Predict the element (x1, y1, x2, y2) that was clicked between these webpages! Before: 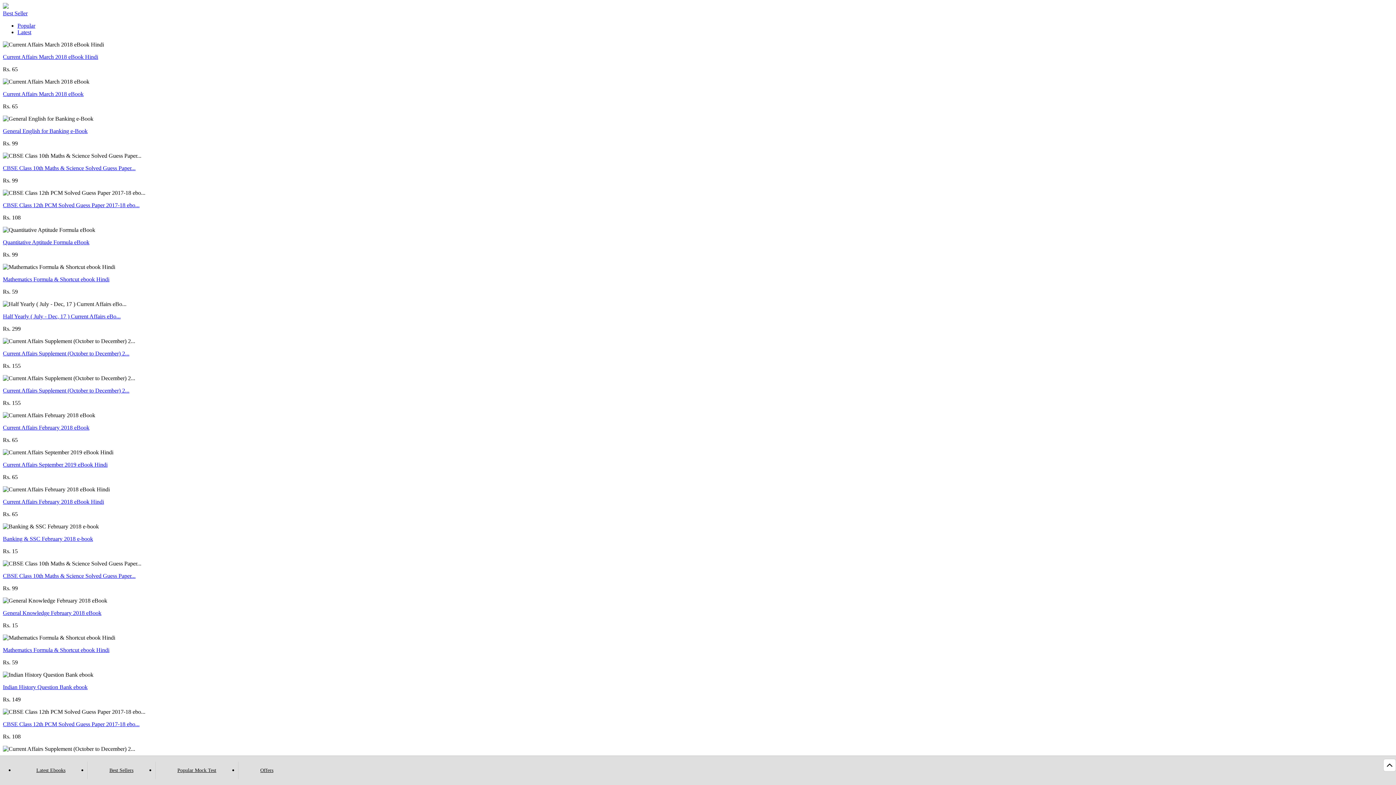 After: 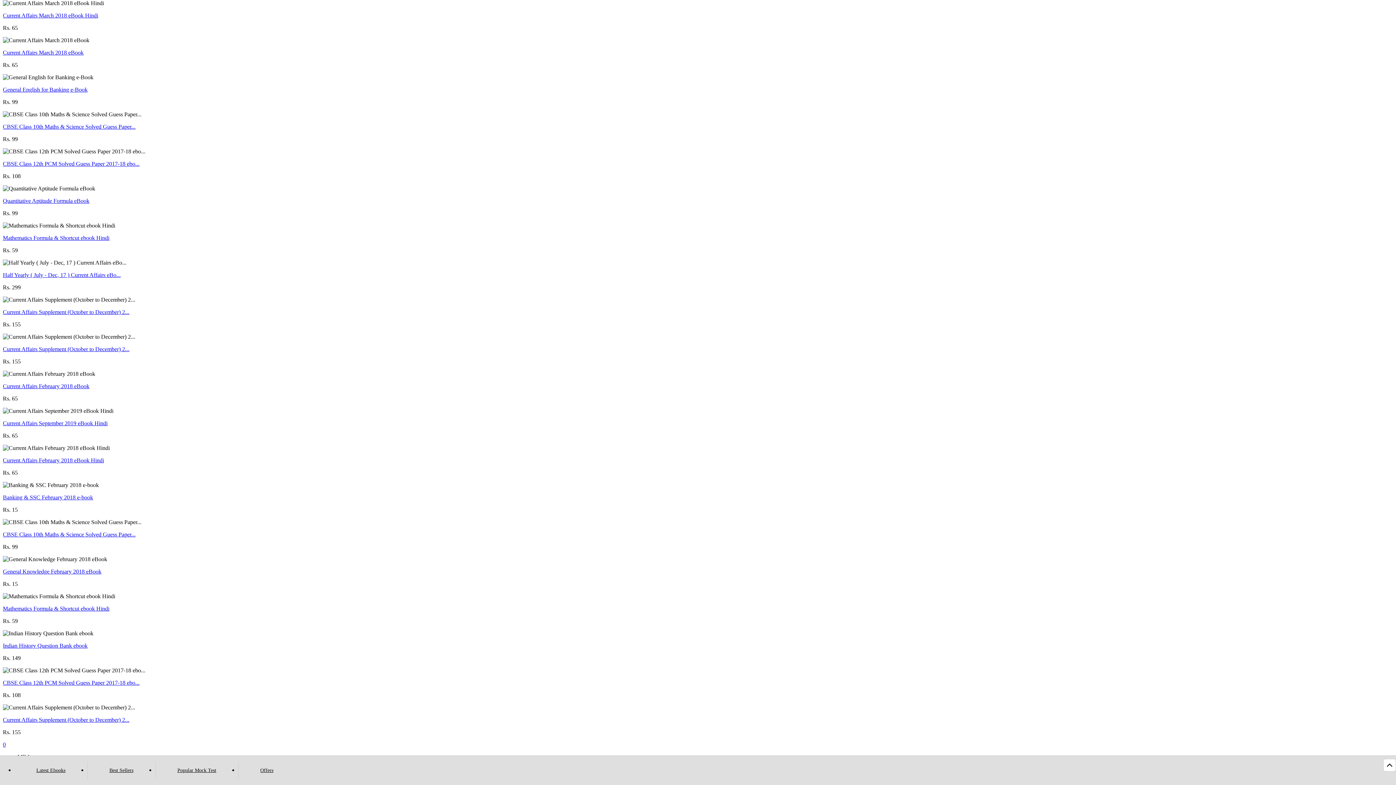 Action: bbox: (17, 22, 35, 28) label: Popular